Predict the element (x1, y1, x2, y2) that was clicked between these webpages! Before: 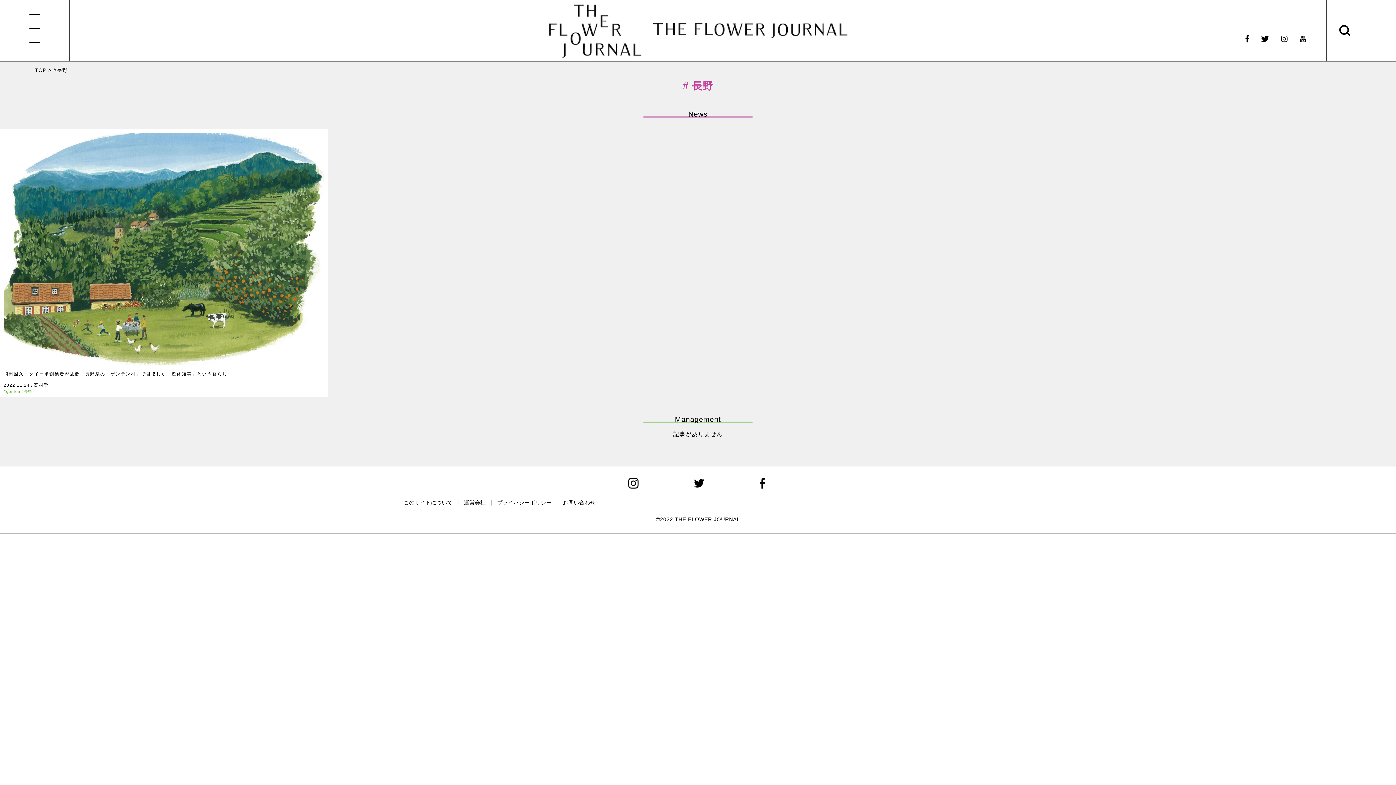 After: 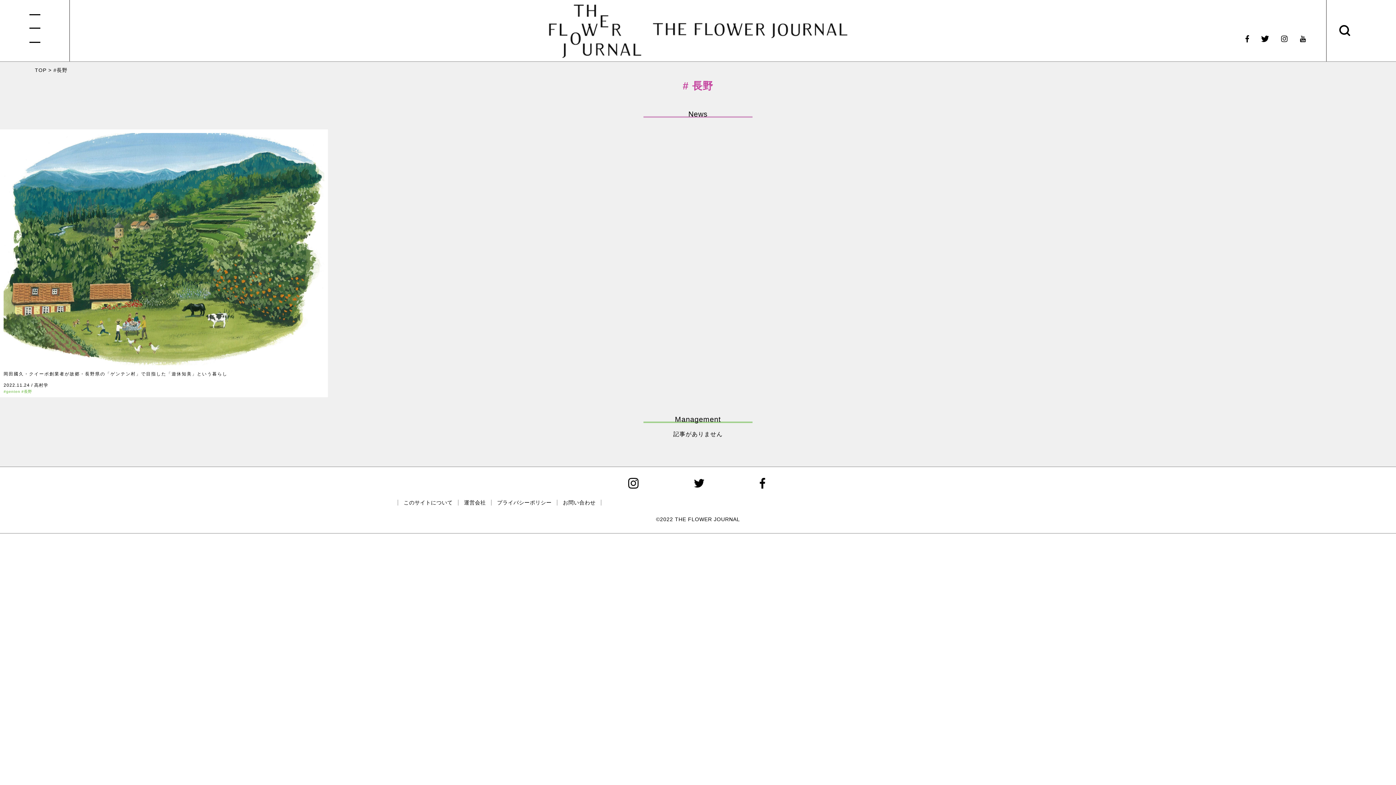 Action: label: お問い合わせ bbox: (563, 499, 595, 505)